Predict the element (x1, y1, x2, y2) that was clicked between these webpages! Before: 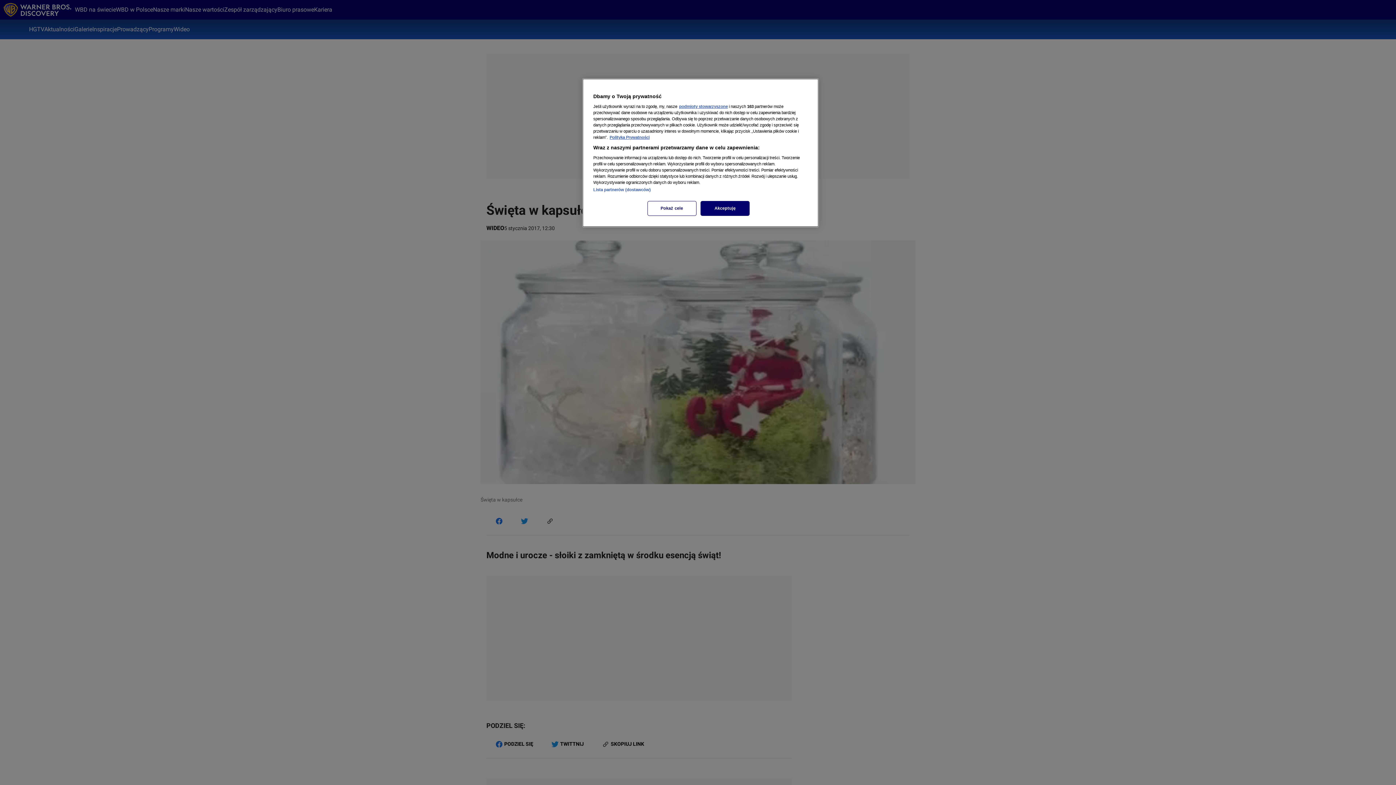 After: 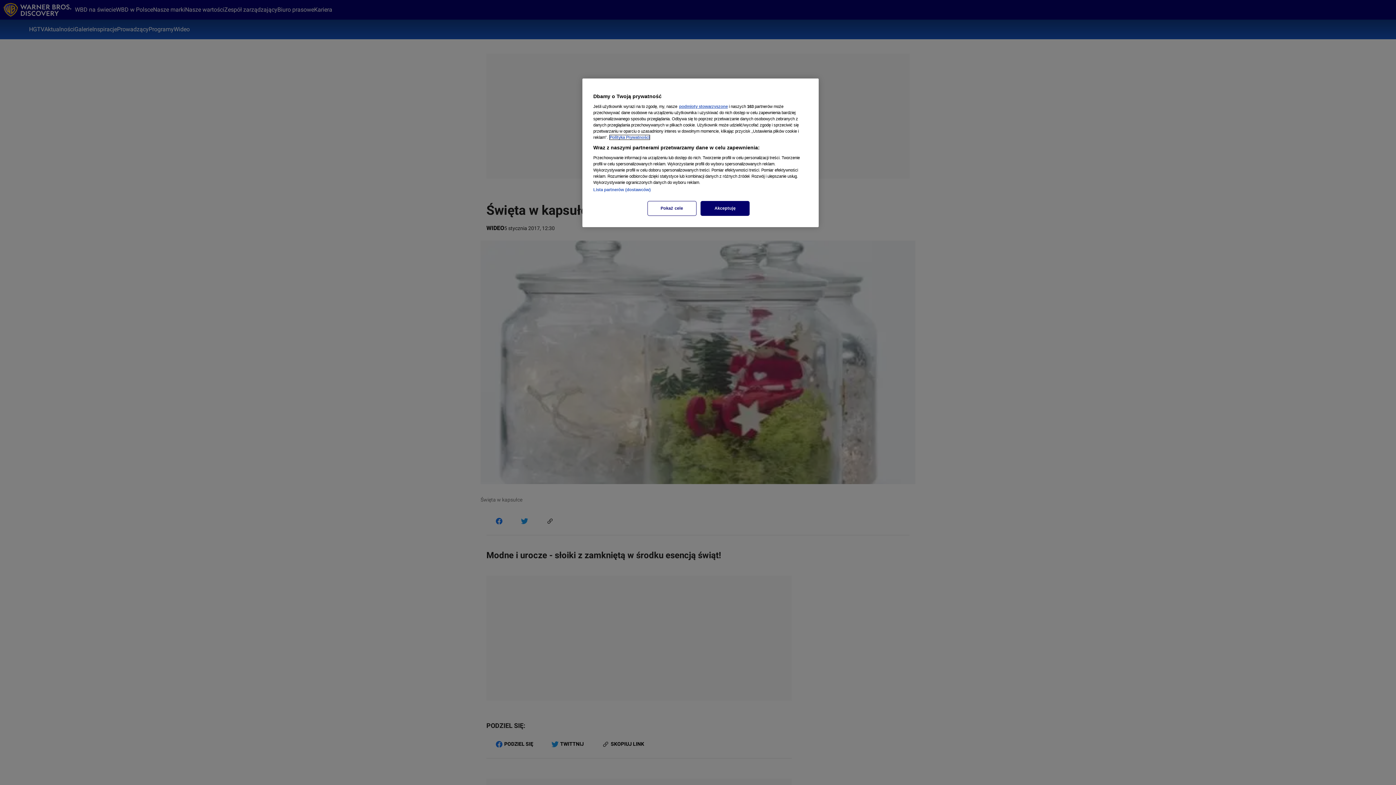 Action: label: Więcej informacji o Twojej prywatności, otwiera się w nowym oknie bbox: (609, 135, 649, 139)